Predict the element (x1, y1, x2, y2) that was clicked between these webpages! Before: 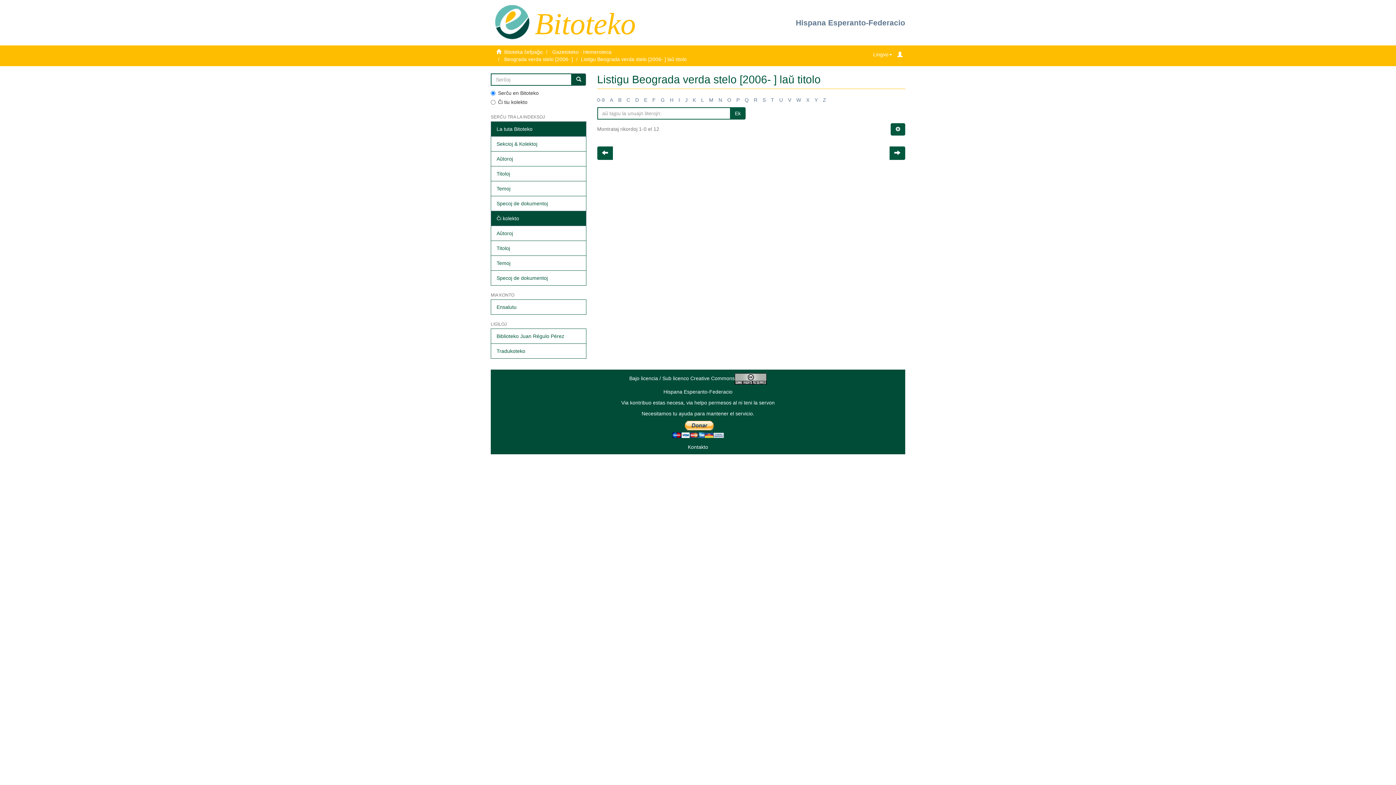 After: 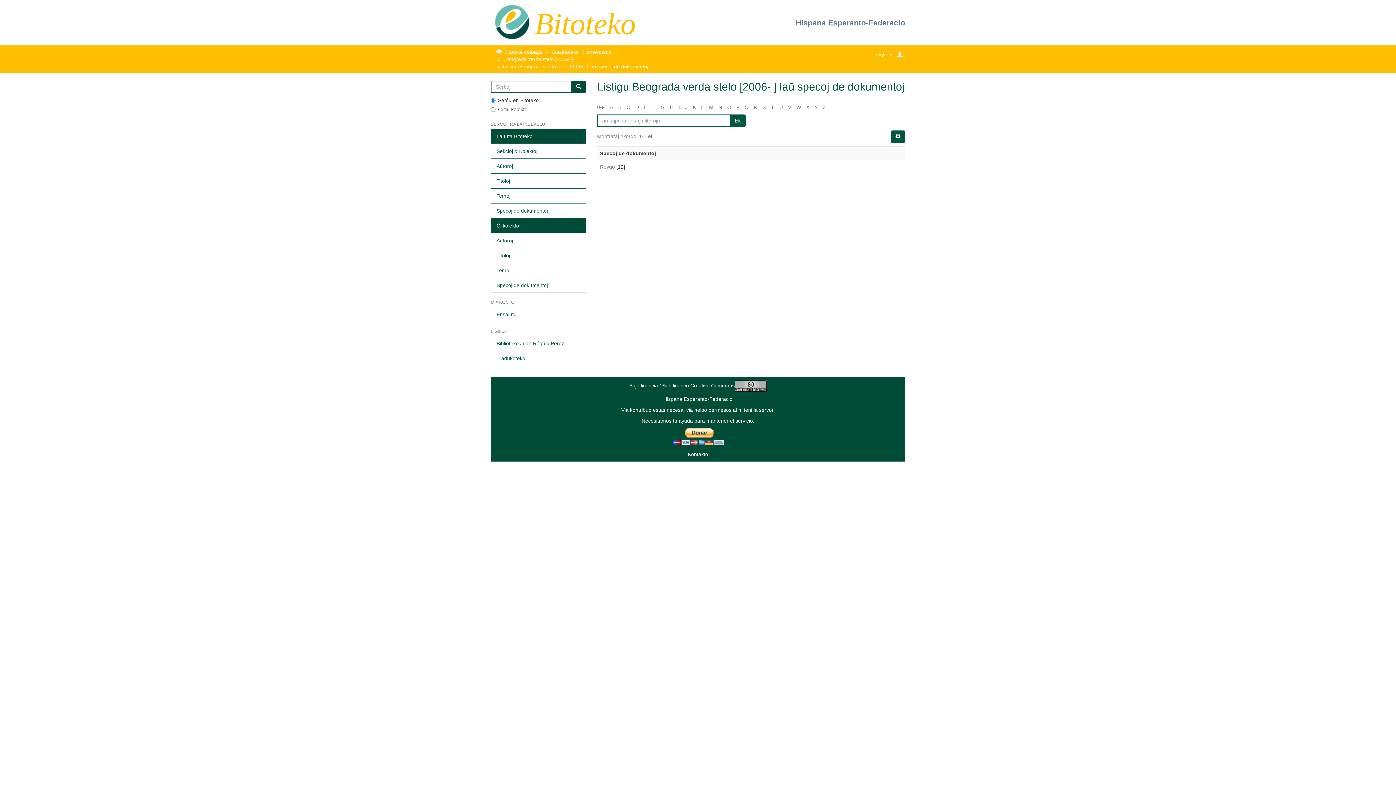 Action: bbox: (490, 270, 586, 285) label: Specoj de dokumentoj